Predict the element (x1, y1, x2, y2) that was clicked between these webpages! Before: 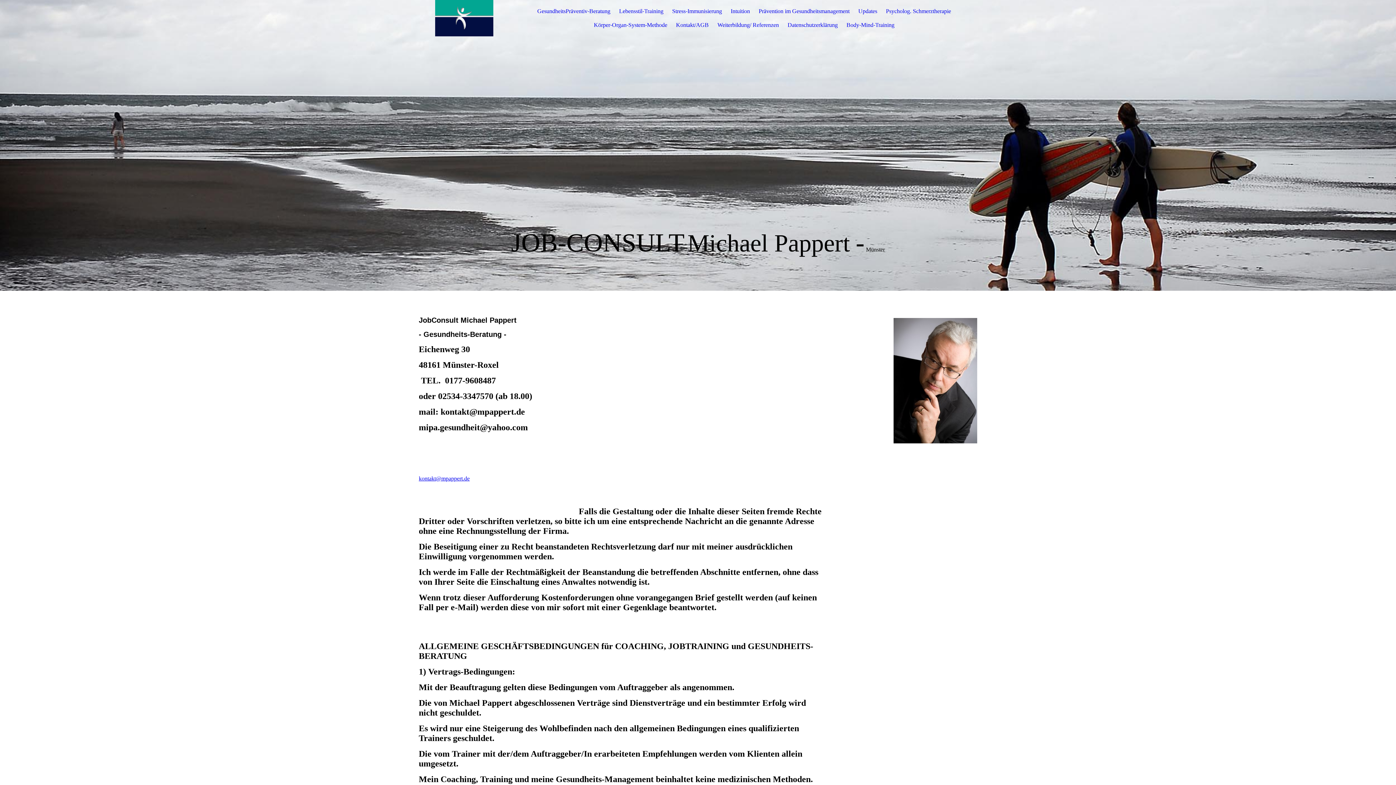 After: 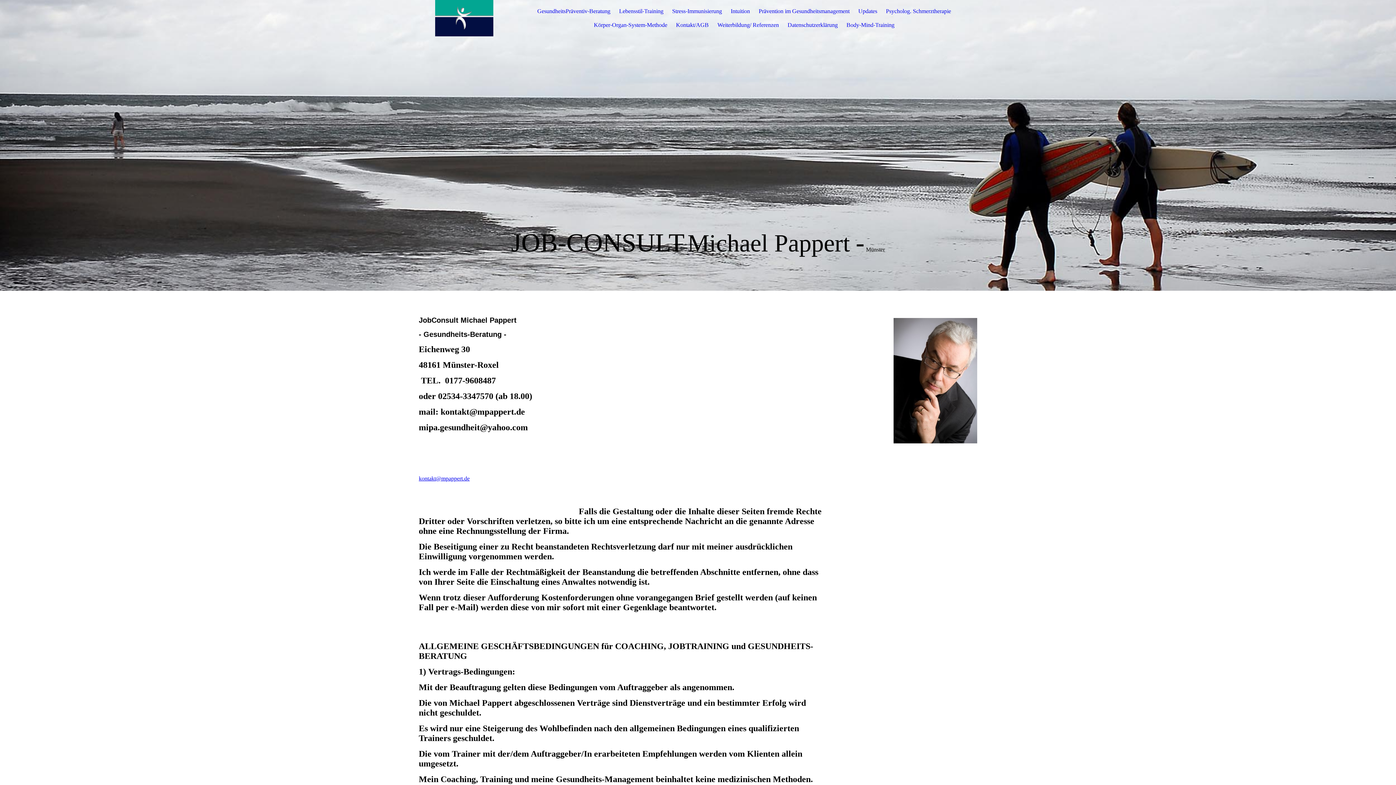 Action: label: Kontakt/AGB bbox: (676, 21, 708, 28)